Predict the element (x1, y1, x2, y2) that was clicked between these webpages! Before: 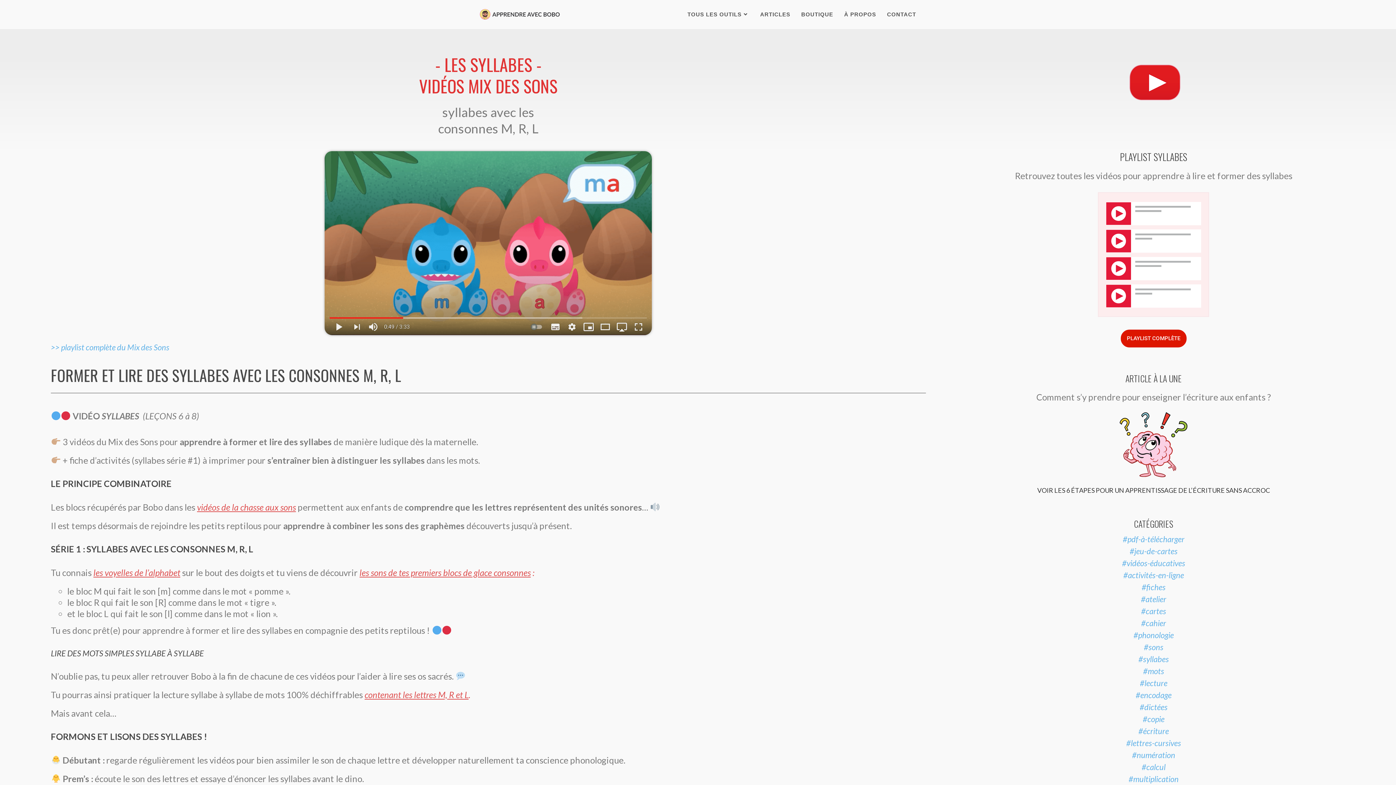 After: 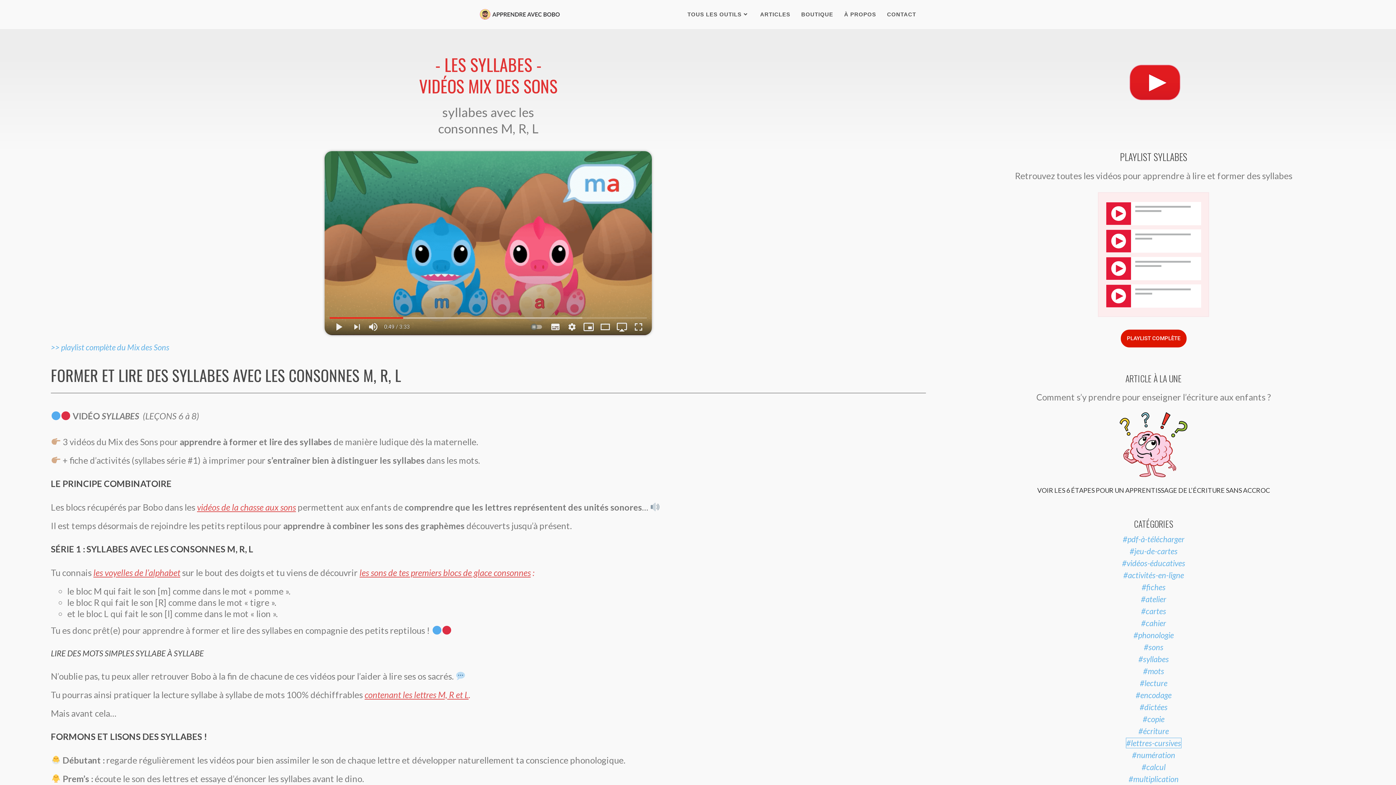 Action: bbox: (1126, 738, 1181, 748) label: #lettres-cursives